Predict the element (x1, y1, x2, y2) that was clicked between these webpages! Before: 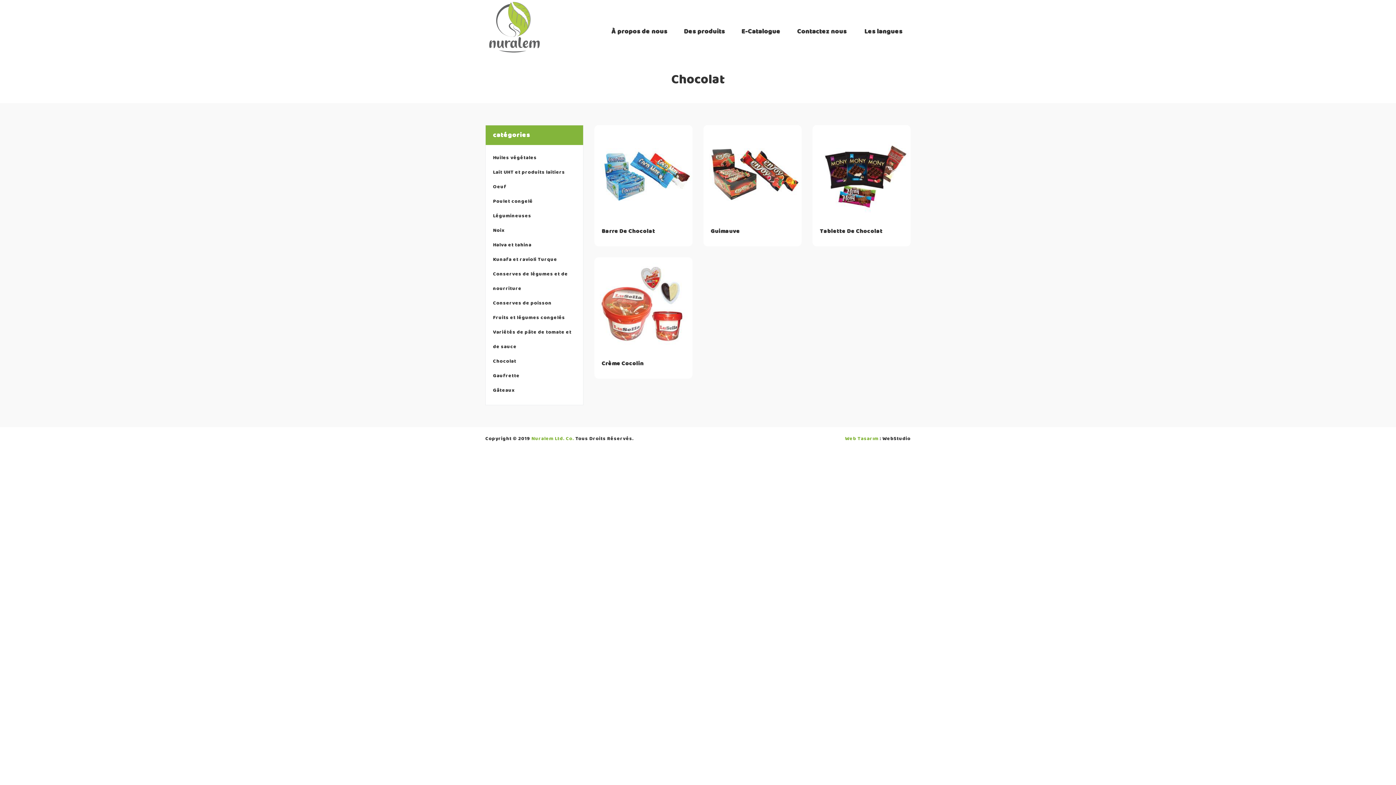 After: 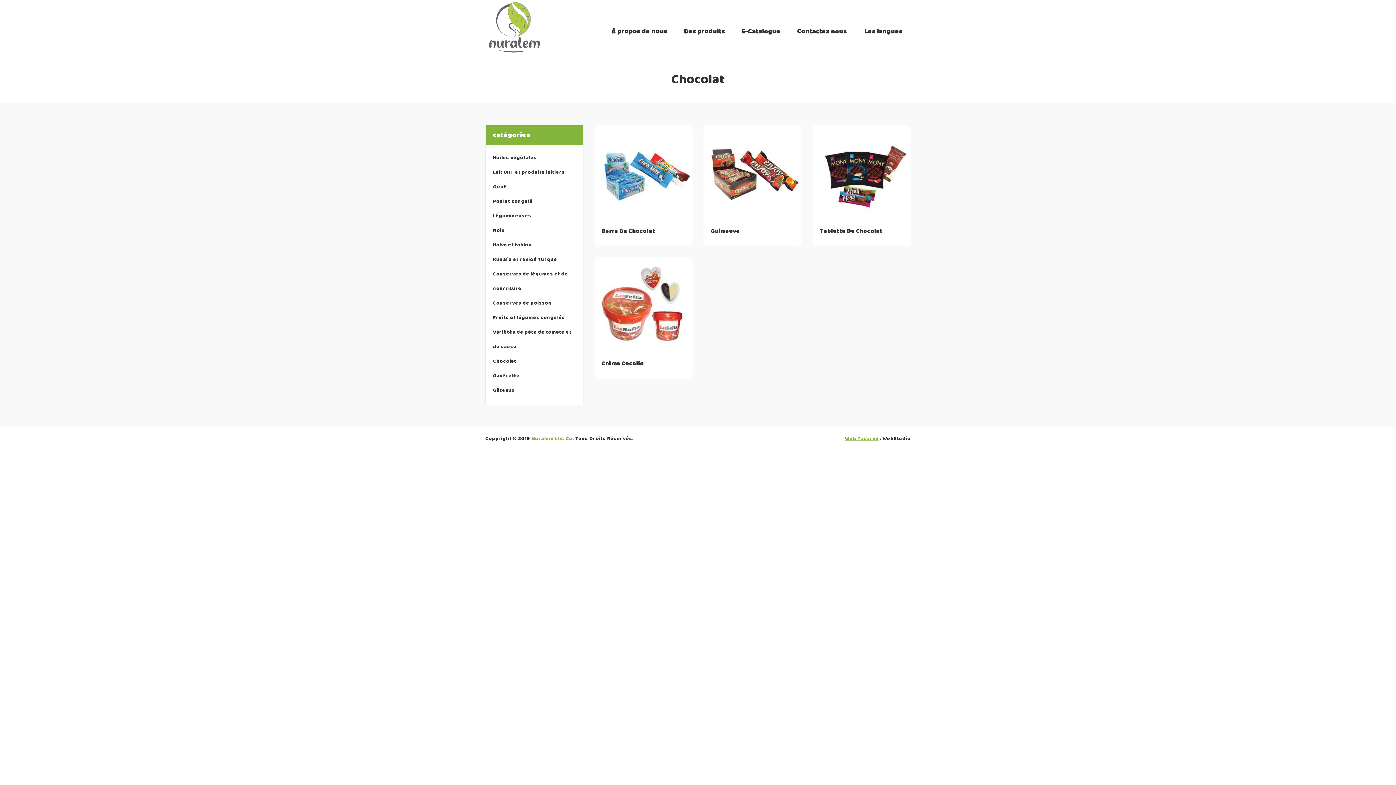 Action: label: Web Tasarım bbox: (845, 434, 878, 442)